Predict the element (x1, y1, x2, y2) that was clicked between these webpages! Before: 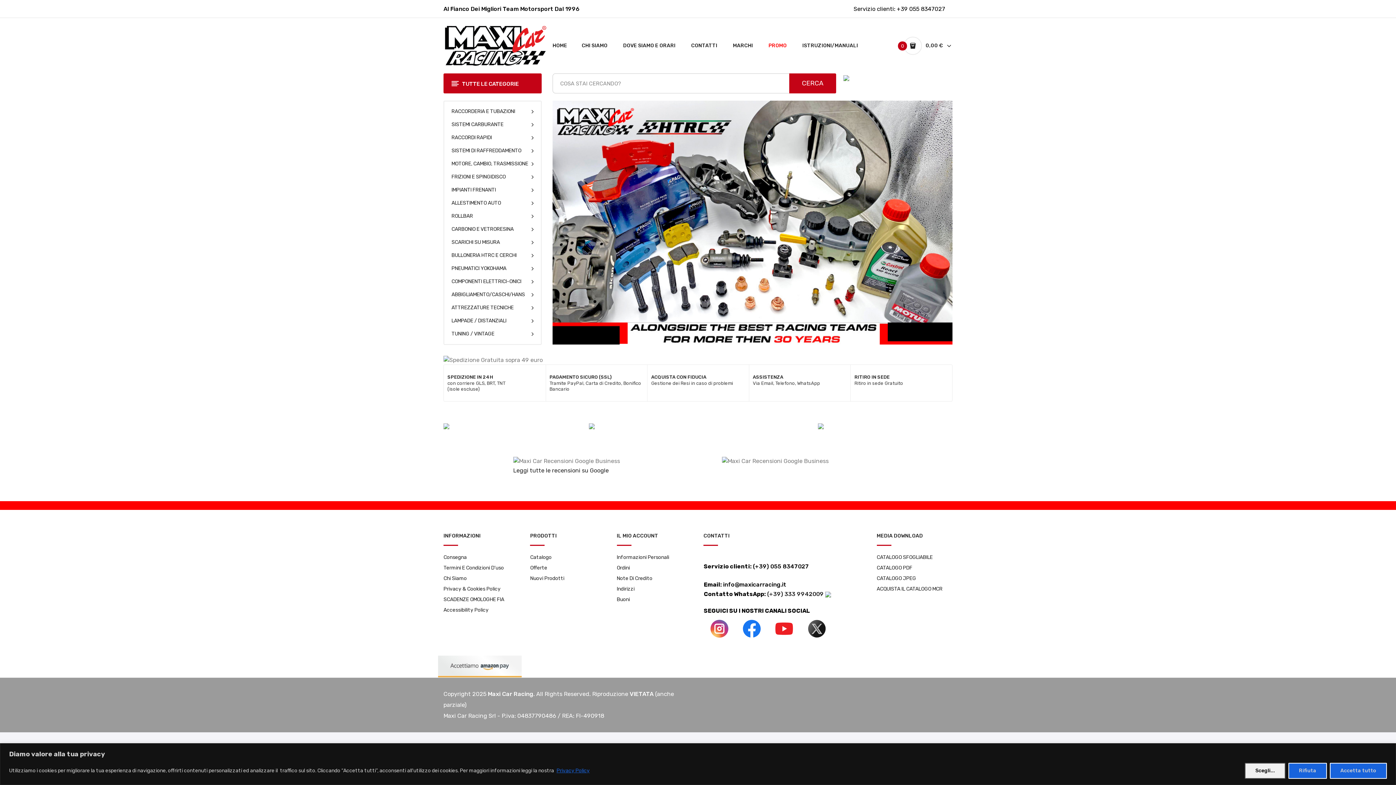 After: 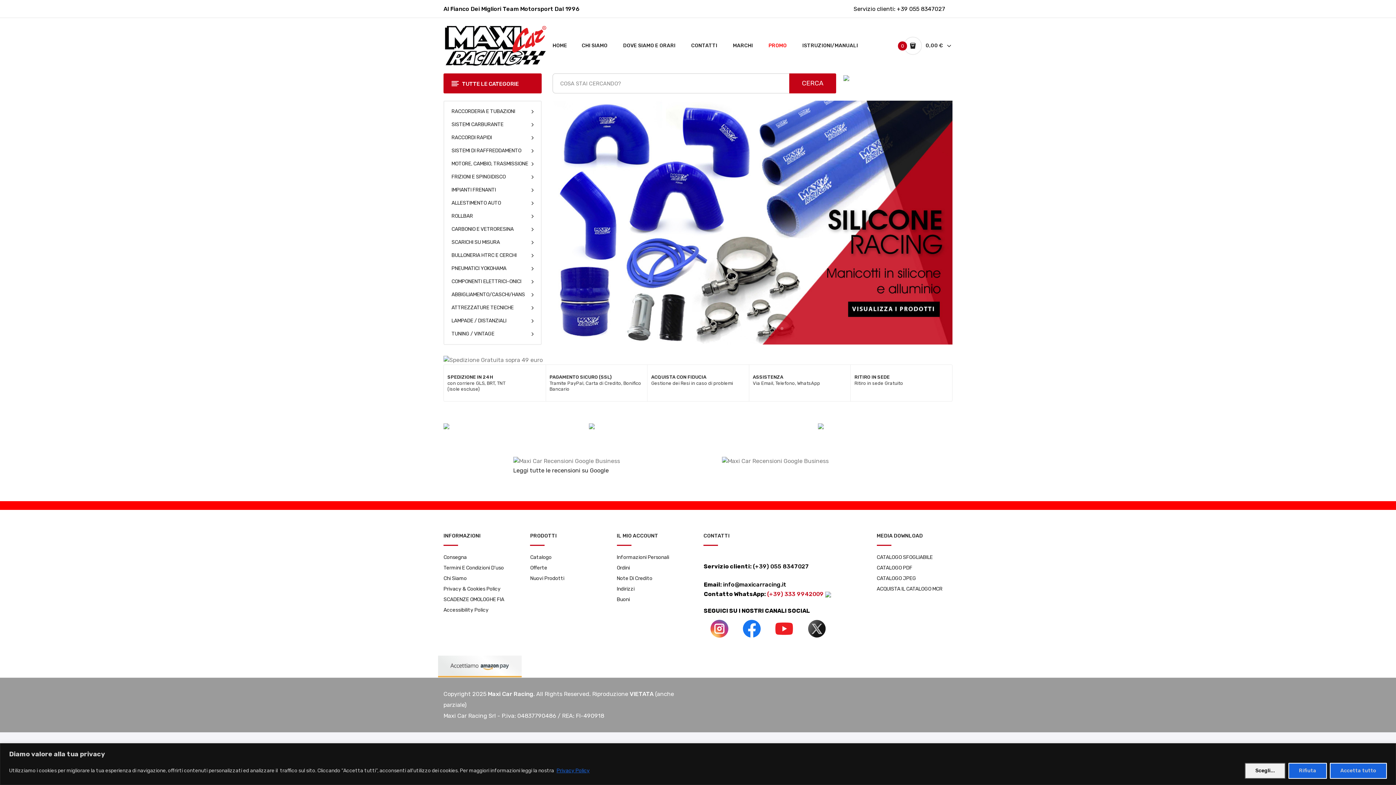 Action: label: (+39) 333 9942009  bbox: (767, 590, 831, 597)